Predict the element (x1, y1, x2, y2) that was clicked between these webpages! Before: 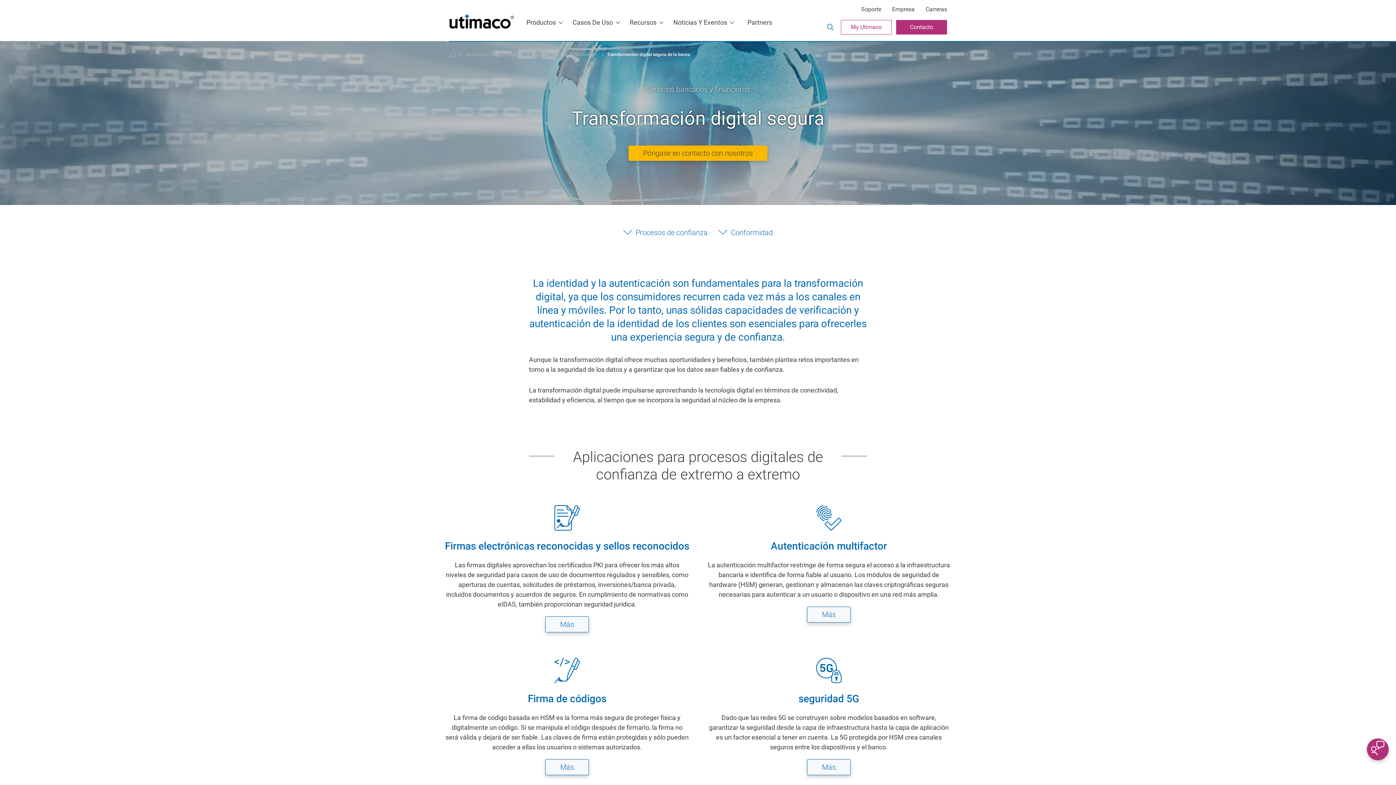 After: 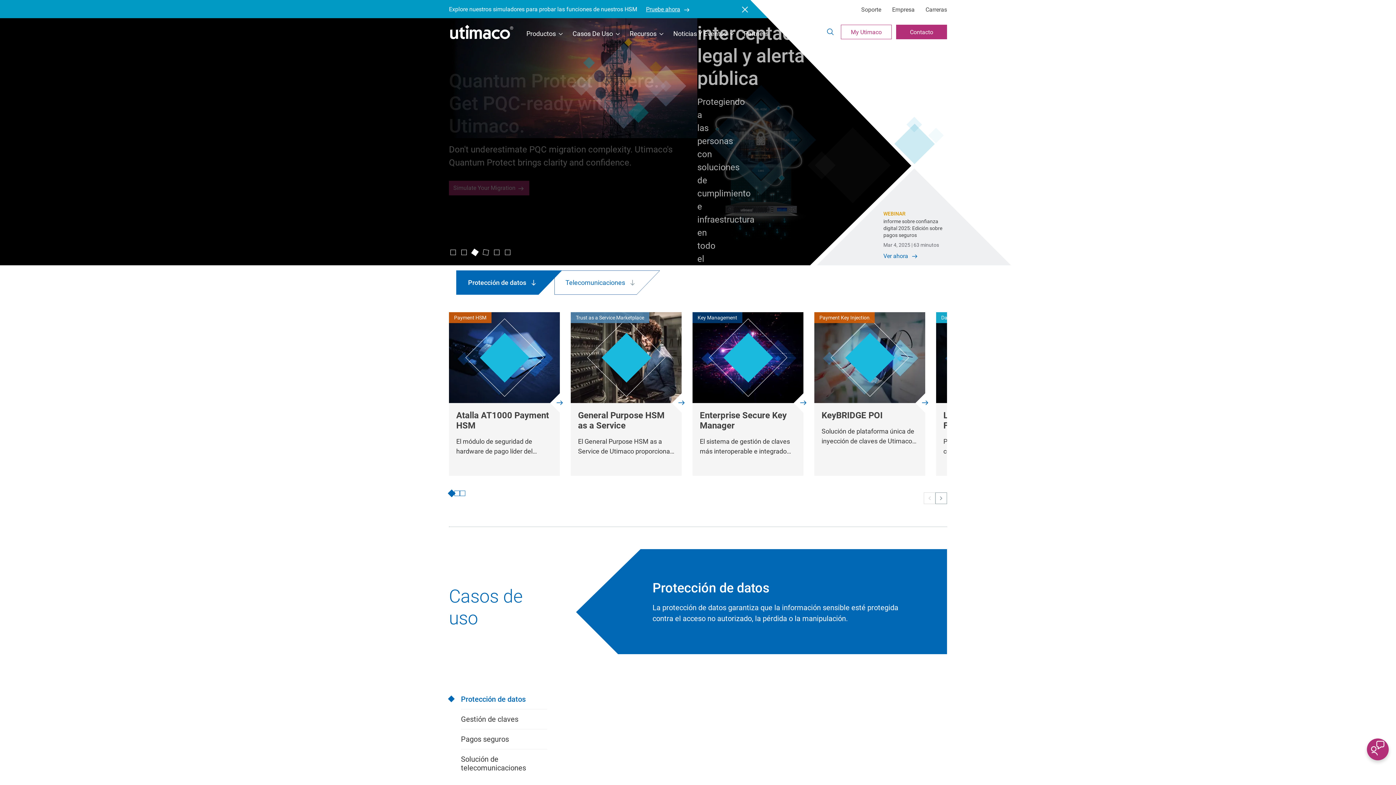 Action: label: Inicio bbox: (450, 51, 456, 57)